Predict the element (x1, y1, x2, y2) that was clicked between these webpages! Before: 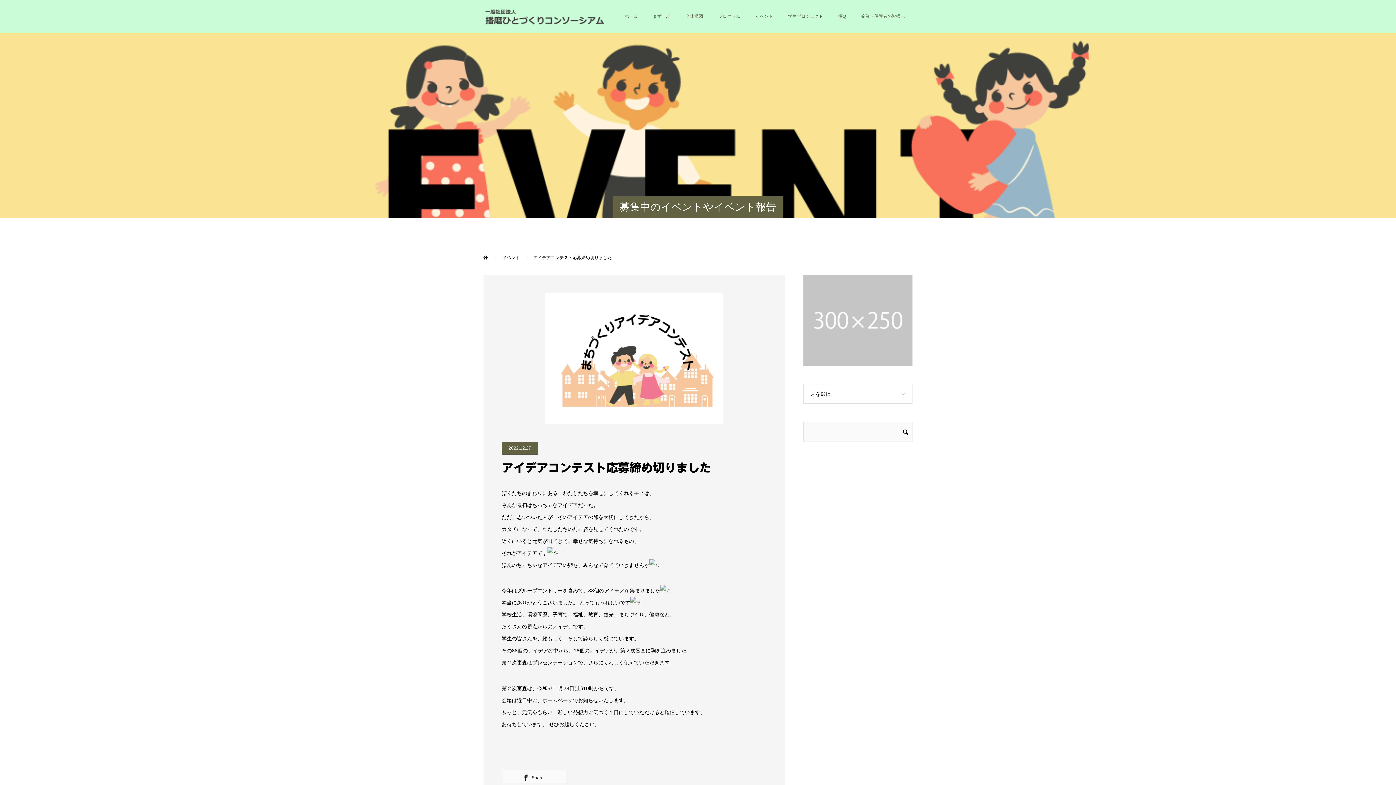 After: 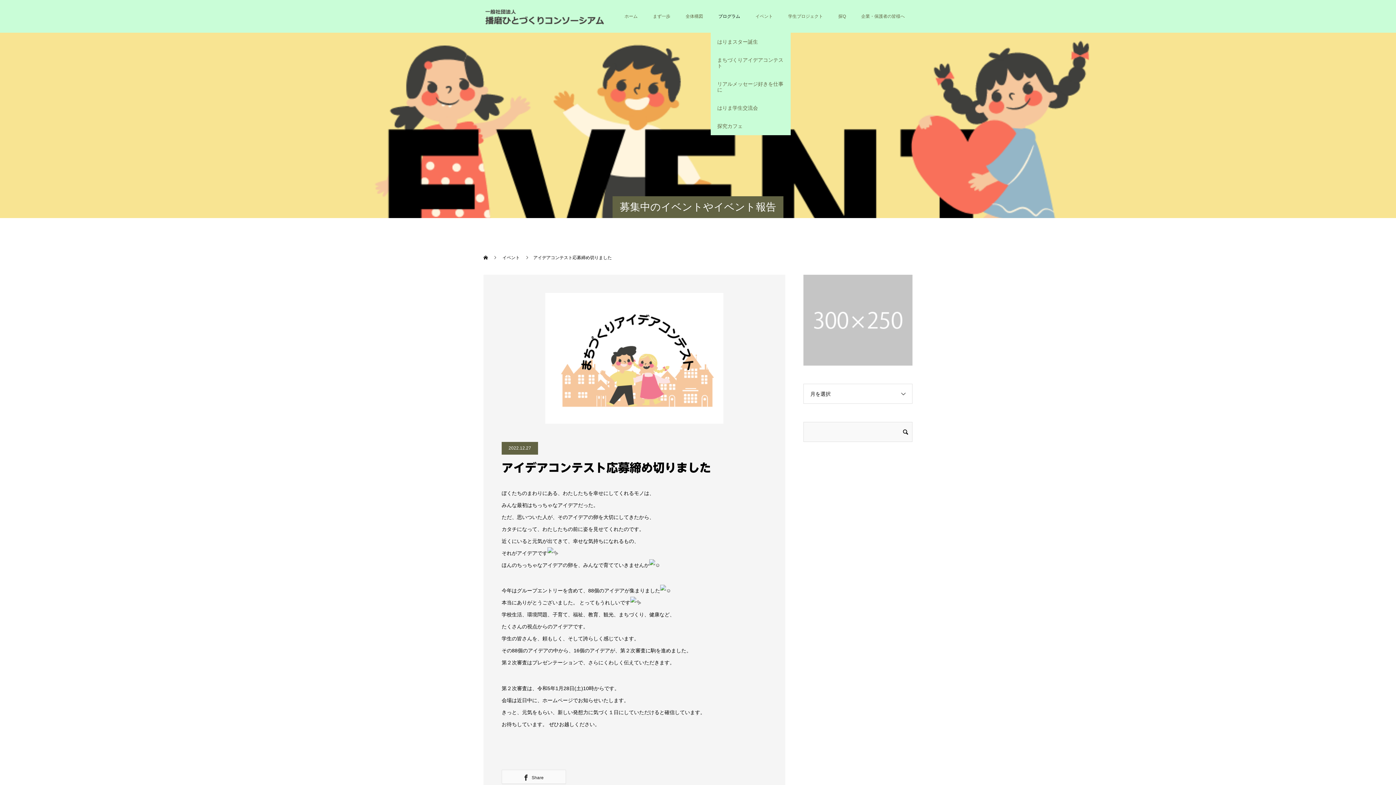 Action: label: プログラム bbox: (710, 0, 748, 32)